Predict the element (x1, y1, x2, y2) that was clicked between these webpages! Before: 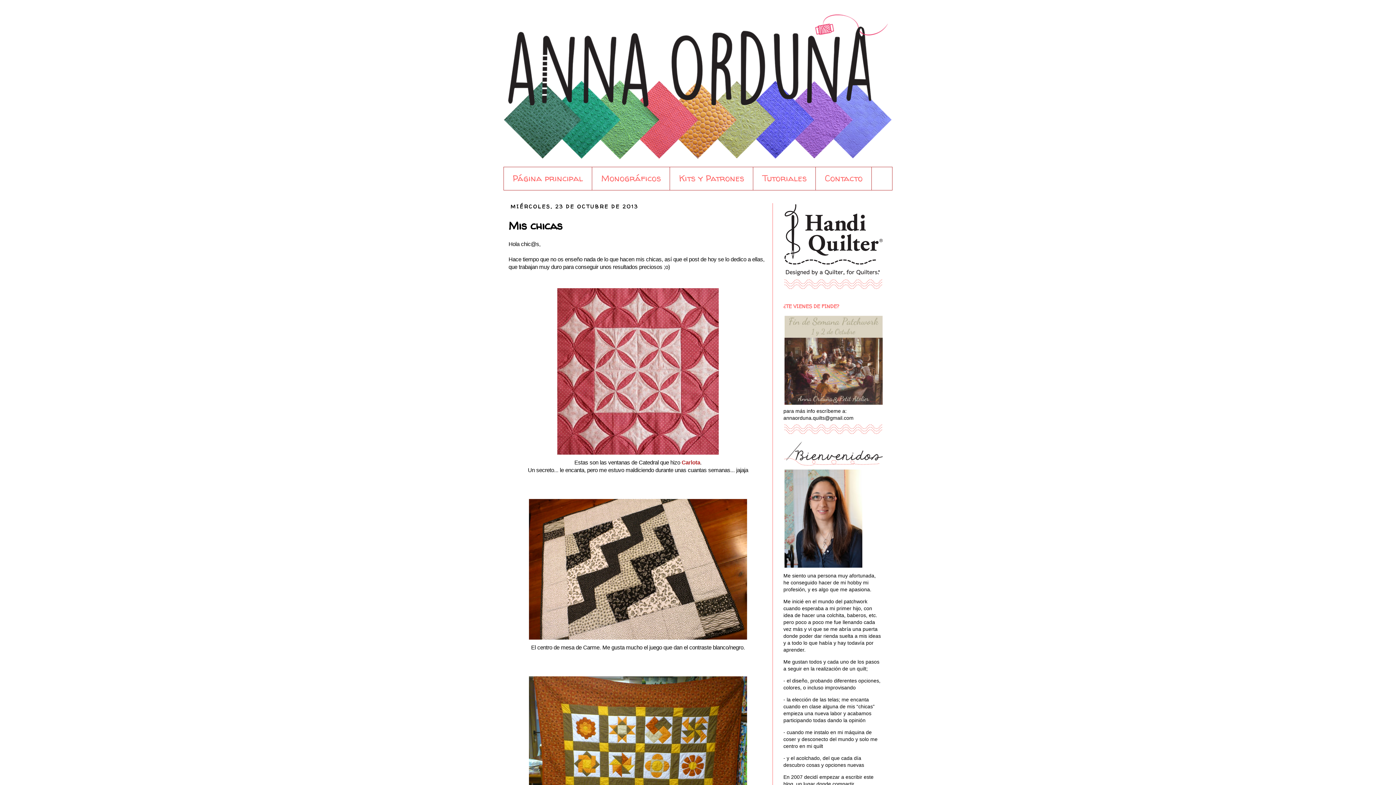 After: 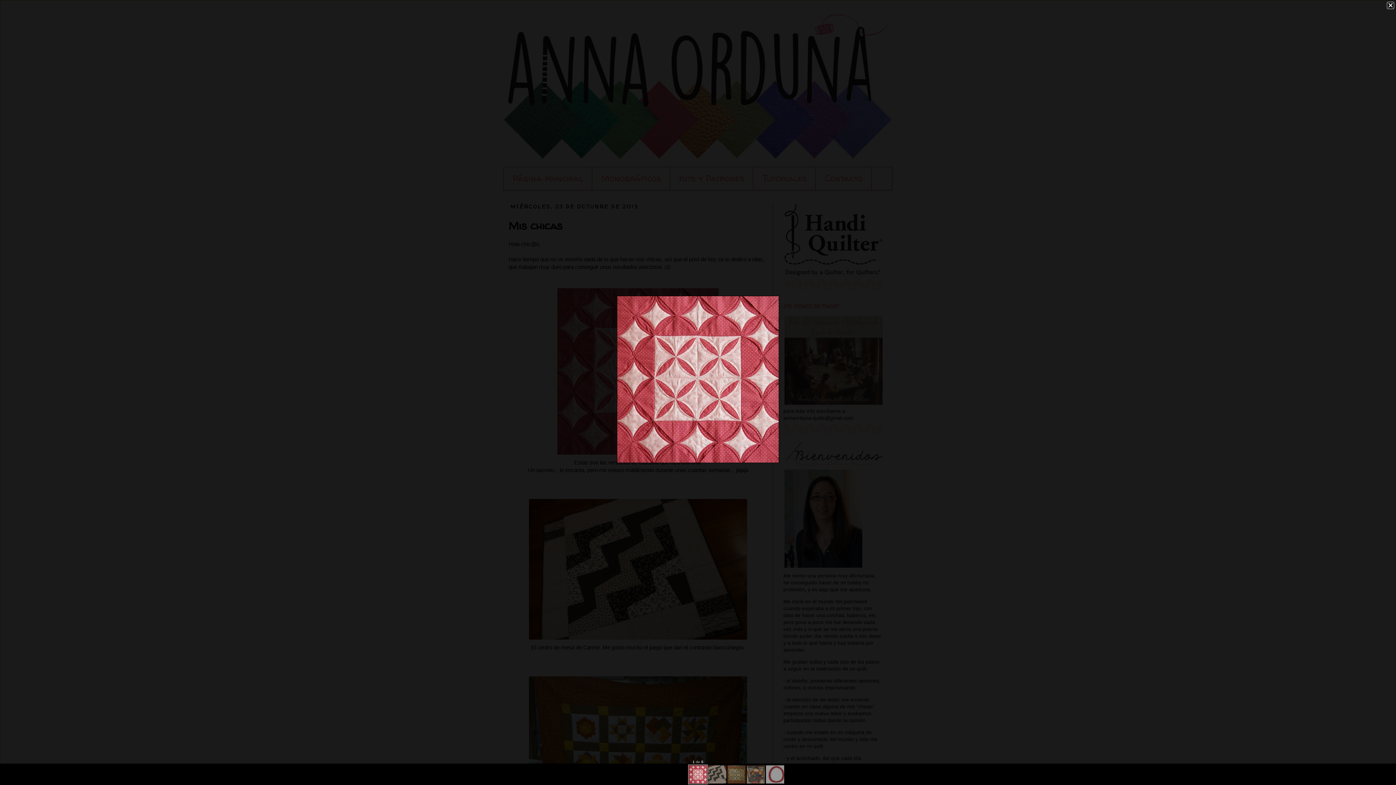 Action: bbox: (555, 452, 721, 458)